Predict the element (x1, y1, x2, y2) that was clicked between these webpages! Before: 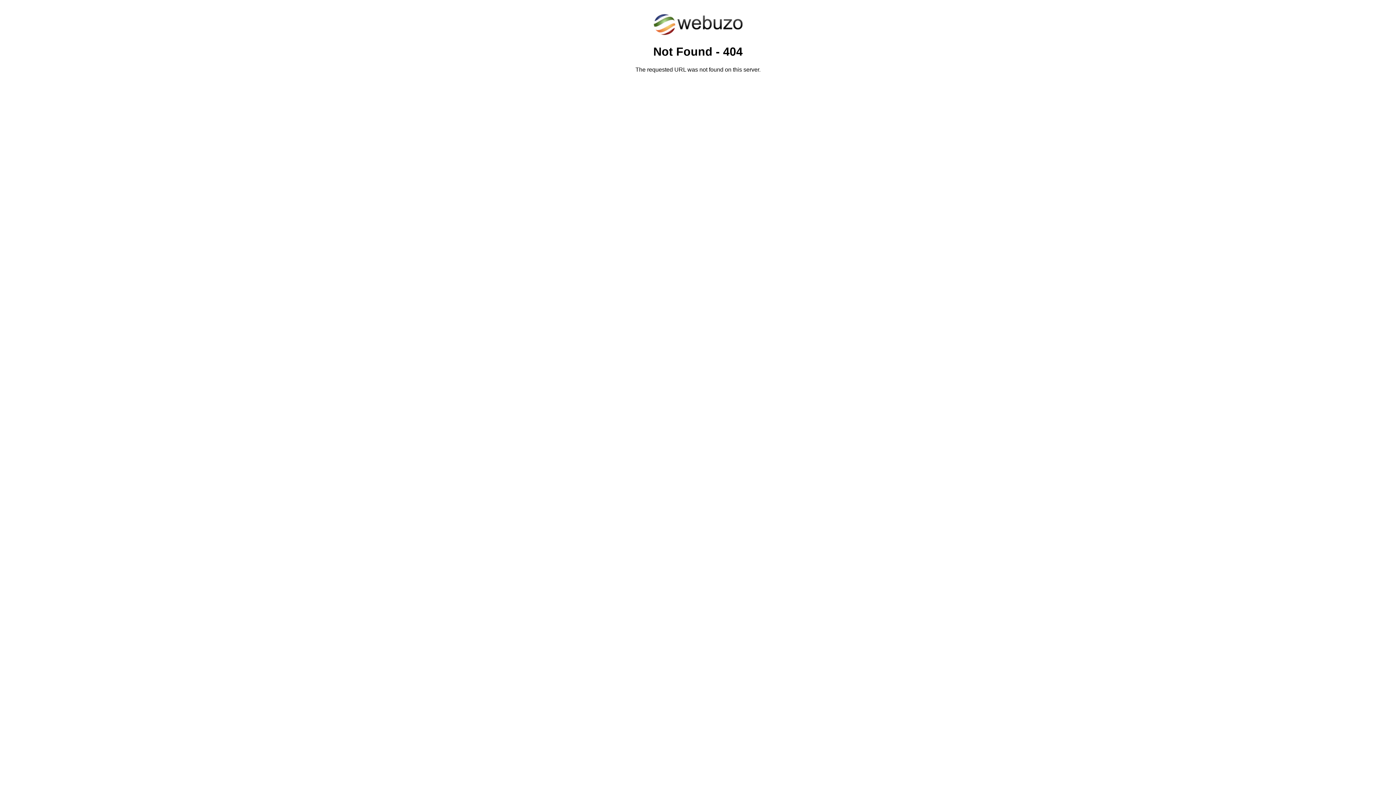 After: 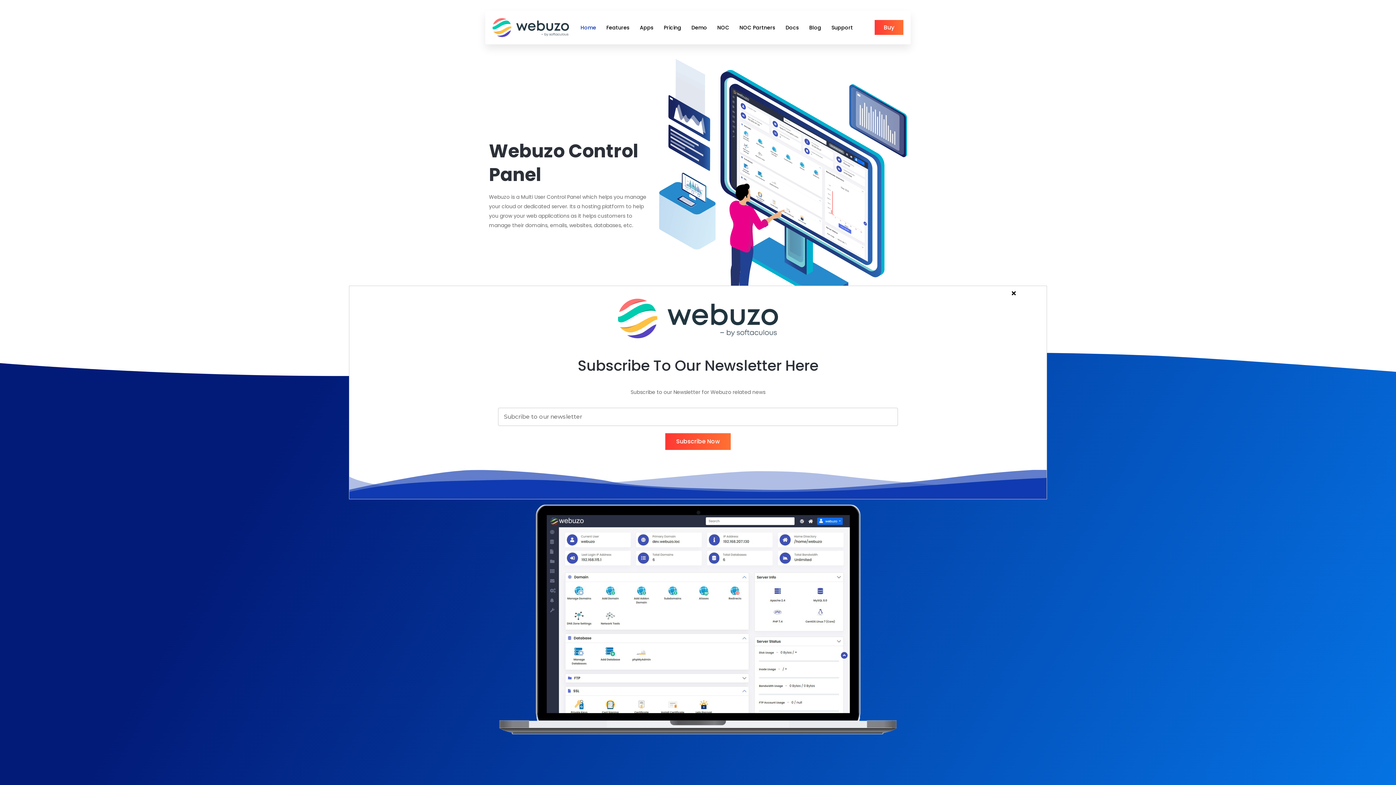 Action: bbox: (652, 30, 743, 37)